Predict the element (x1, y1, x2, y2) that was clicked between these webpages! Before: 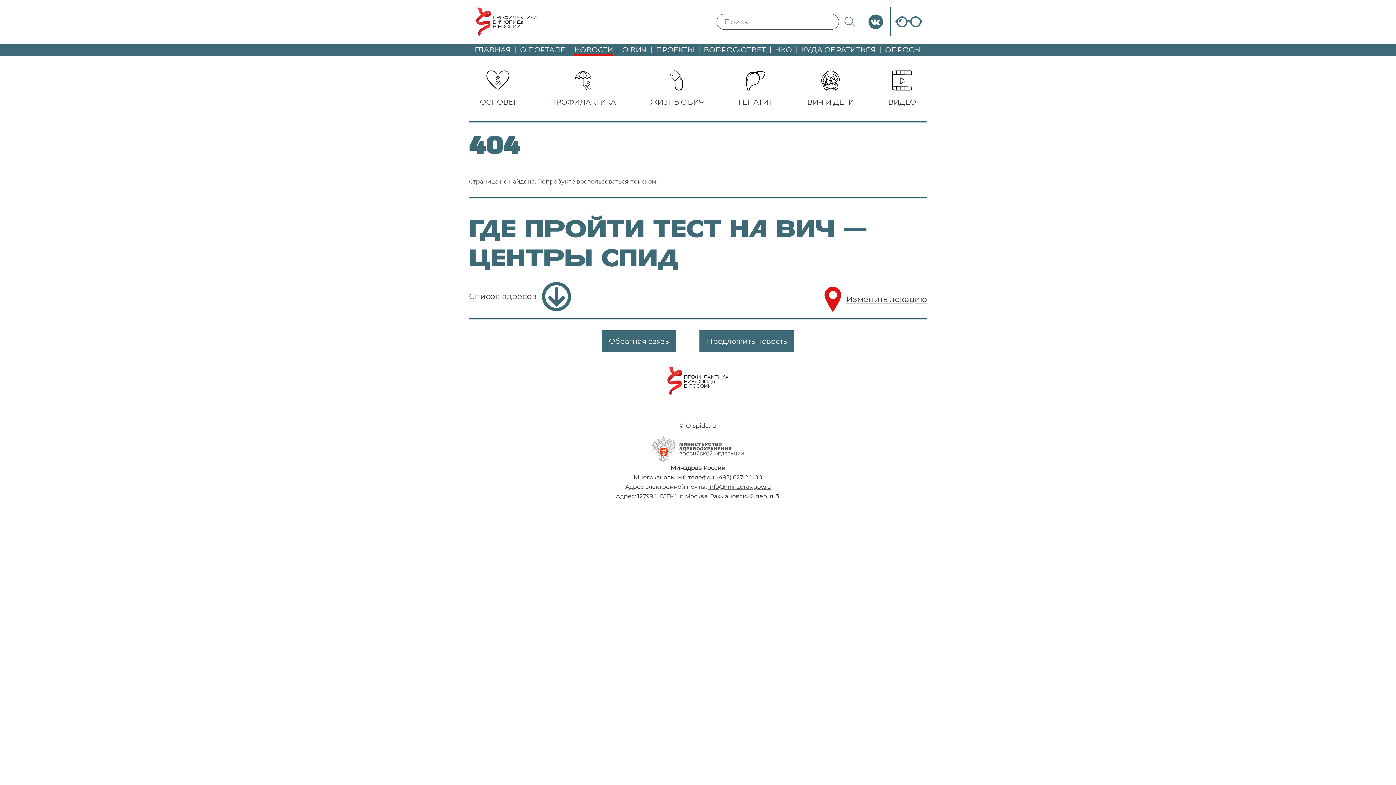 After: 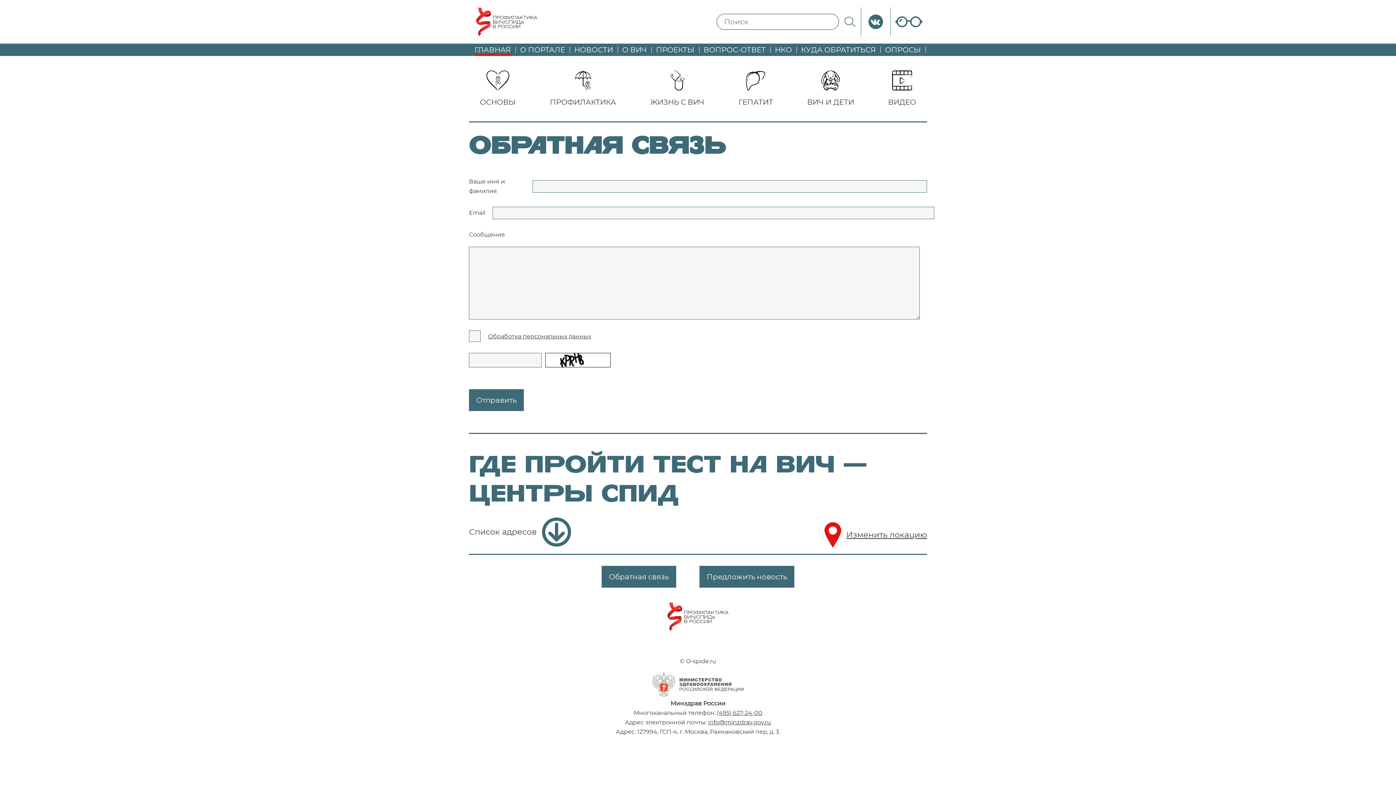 Action: label: Обратная связь bbox: (601, 330, 676, 352)